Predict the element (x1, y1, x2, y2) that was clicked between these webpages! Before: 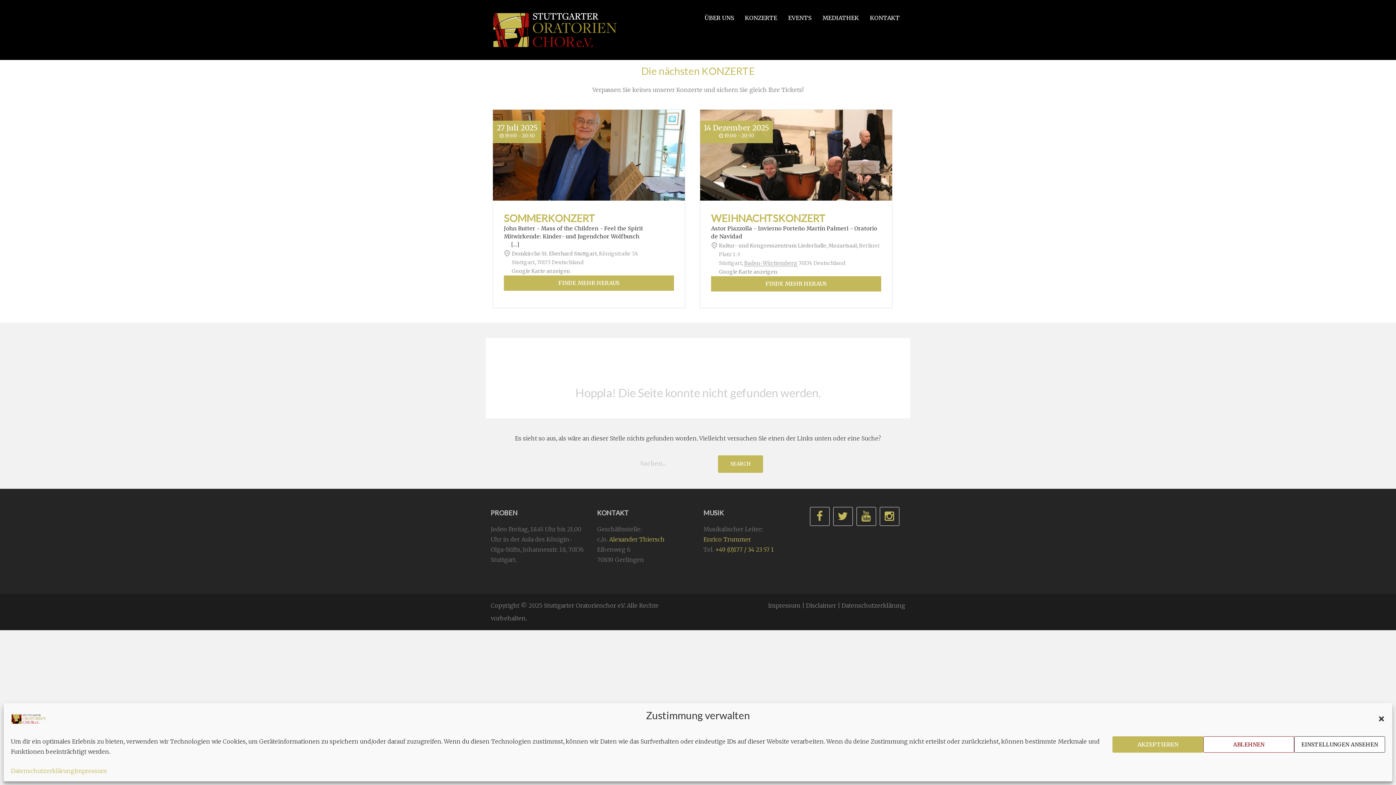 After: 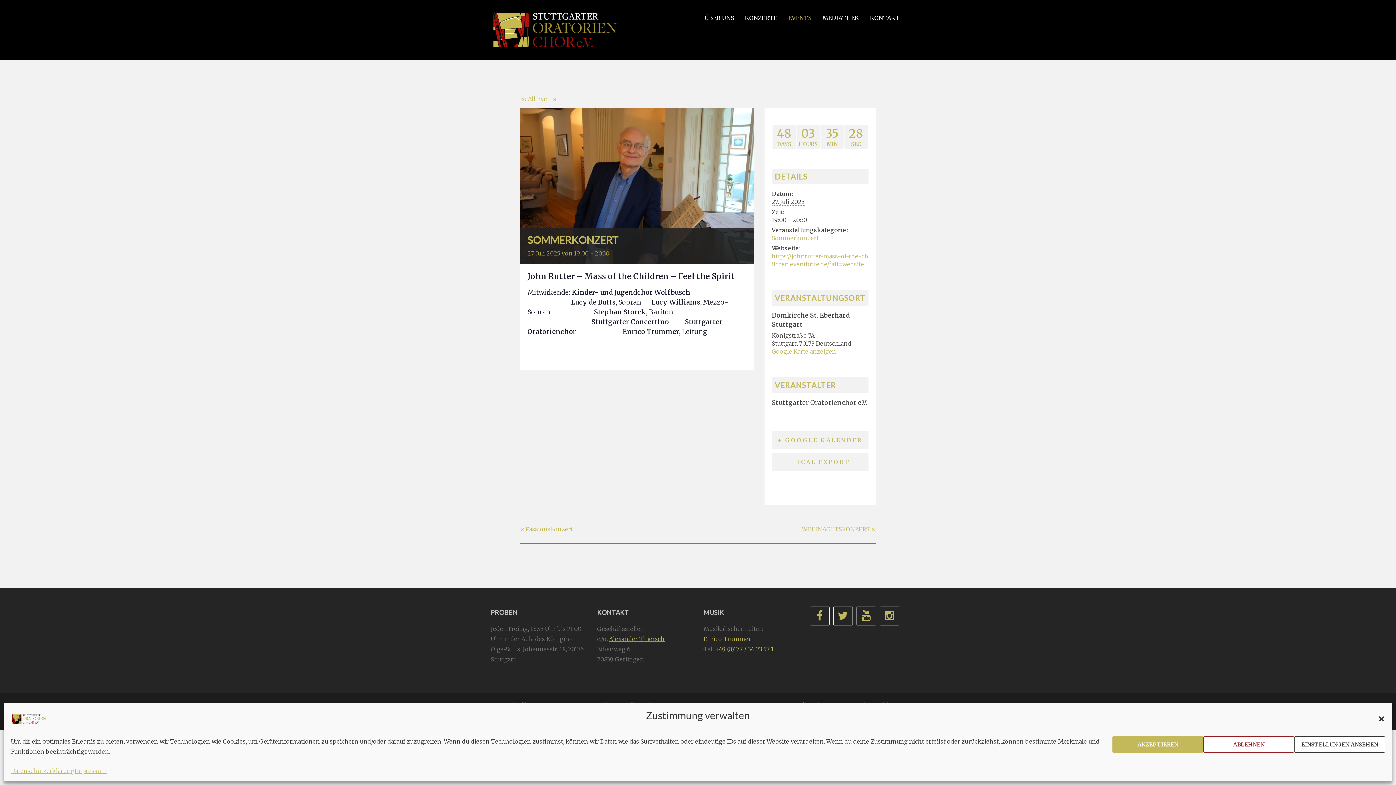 Action: bbox: (504, 211, 674, 224) label: SOMMERKONZERT